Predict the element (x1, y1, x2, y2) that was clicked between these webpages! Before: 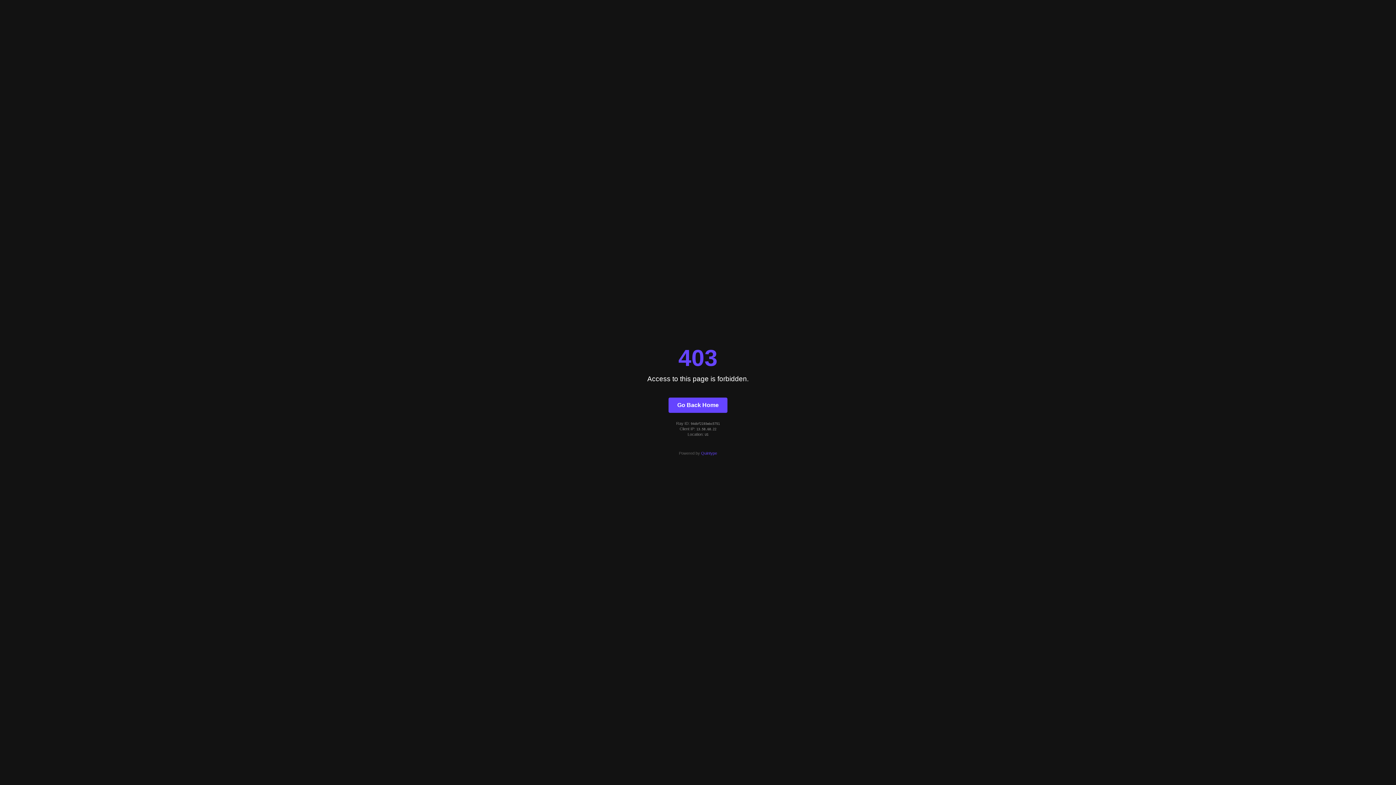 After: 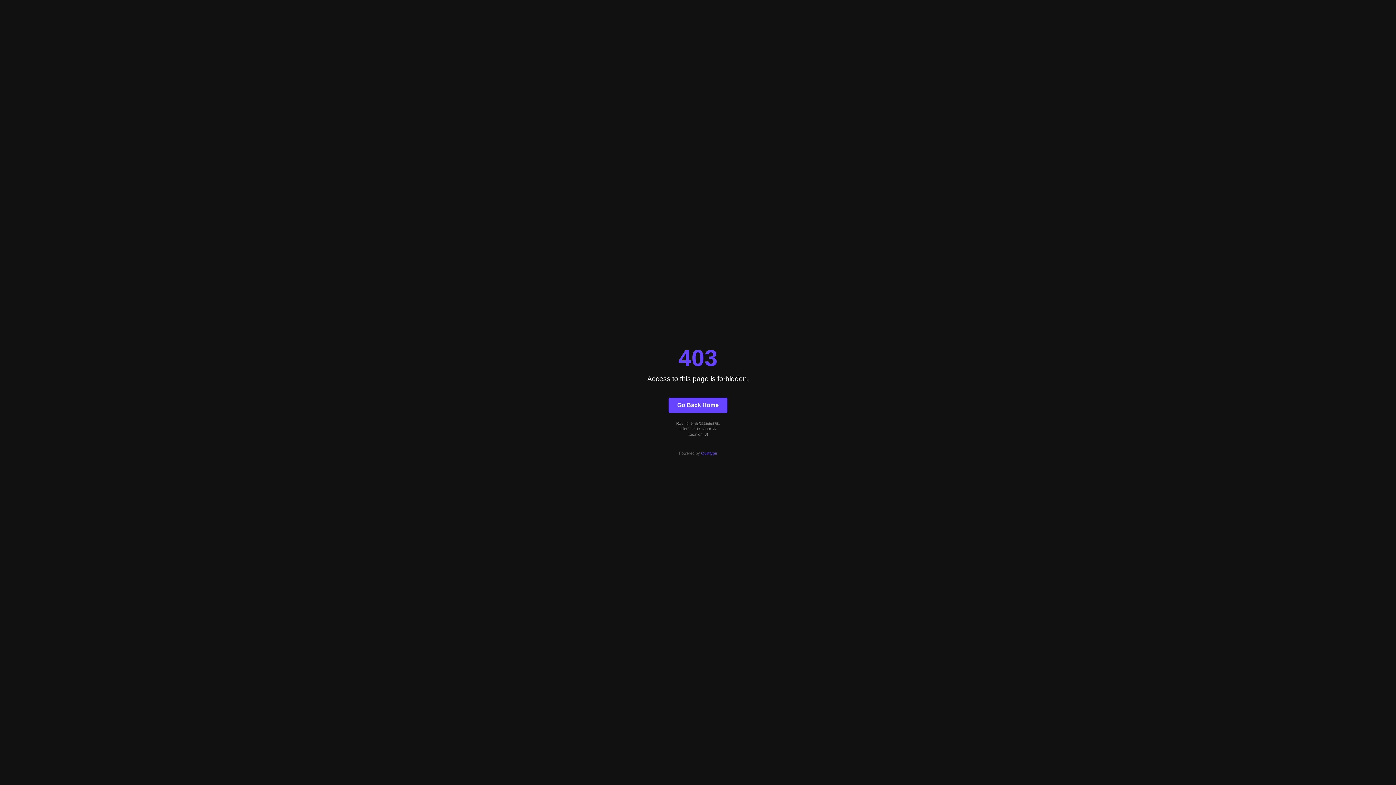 Action: label: Quintype bbox: (701, 451, 717, 455)